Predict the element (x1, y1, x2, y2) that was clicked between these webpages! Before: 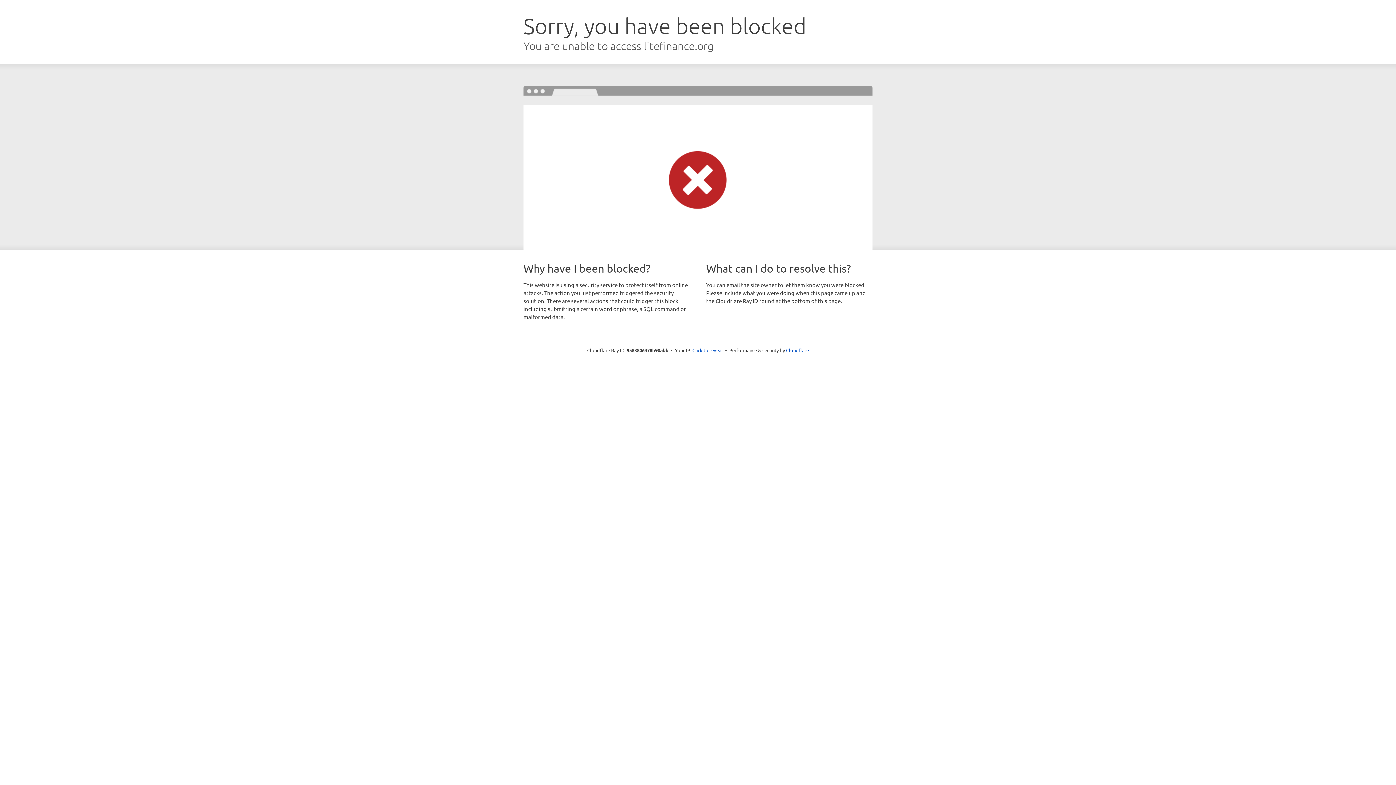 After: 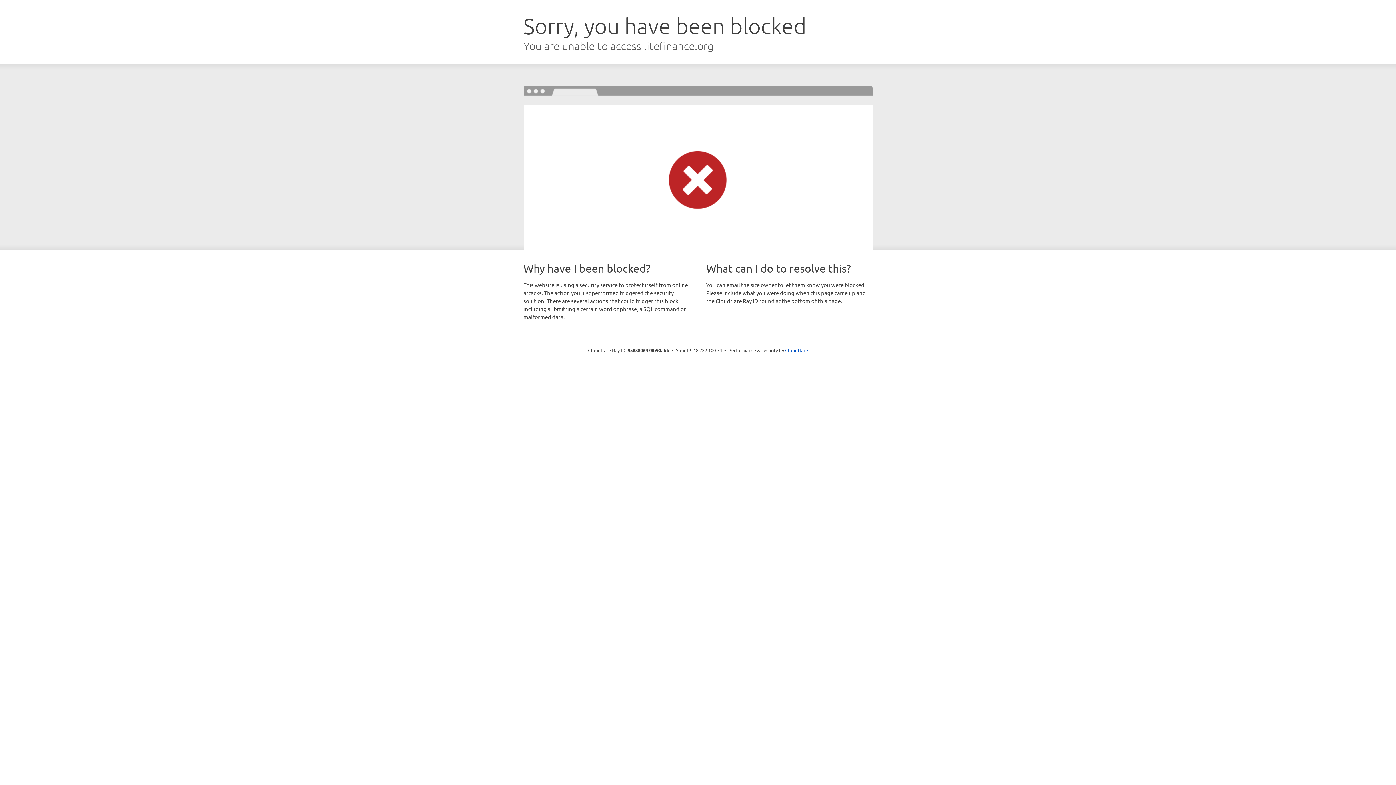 Action: bbox: (692, 346, 723, 353) label: Click to reveal